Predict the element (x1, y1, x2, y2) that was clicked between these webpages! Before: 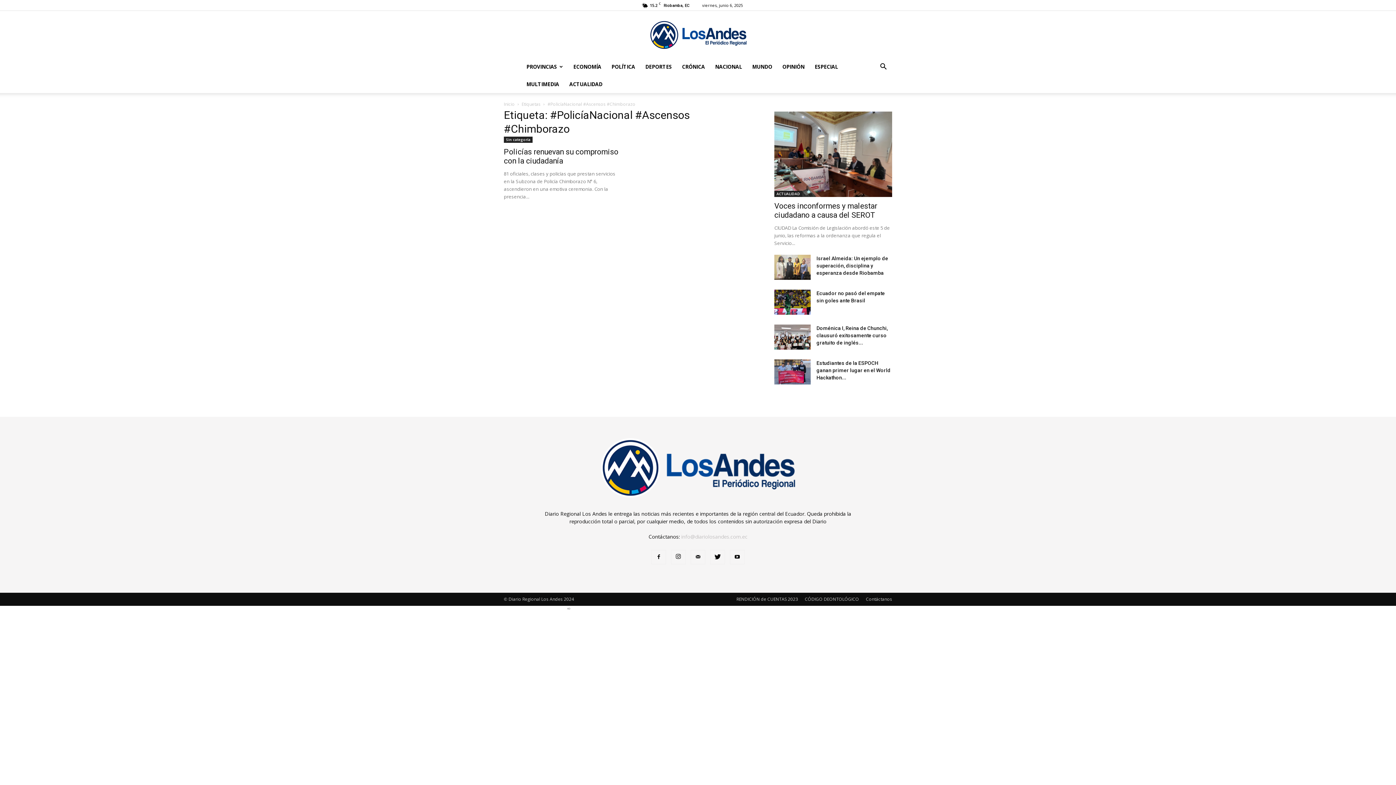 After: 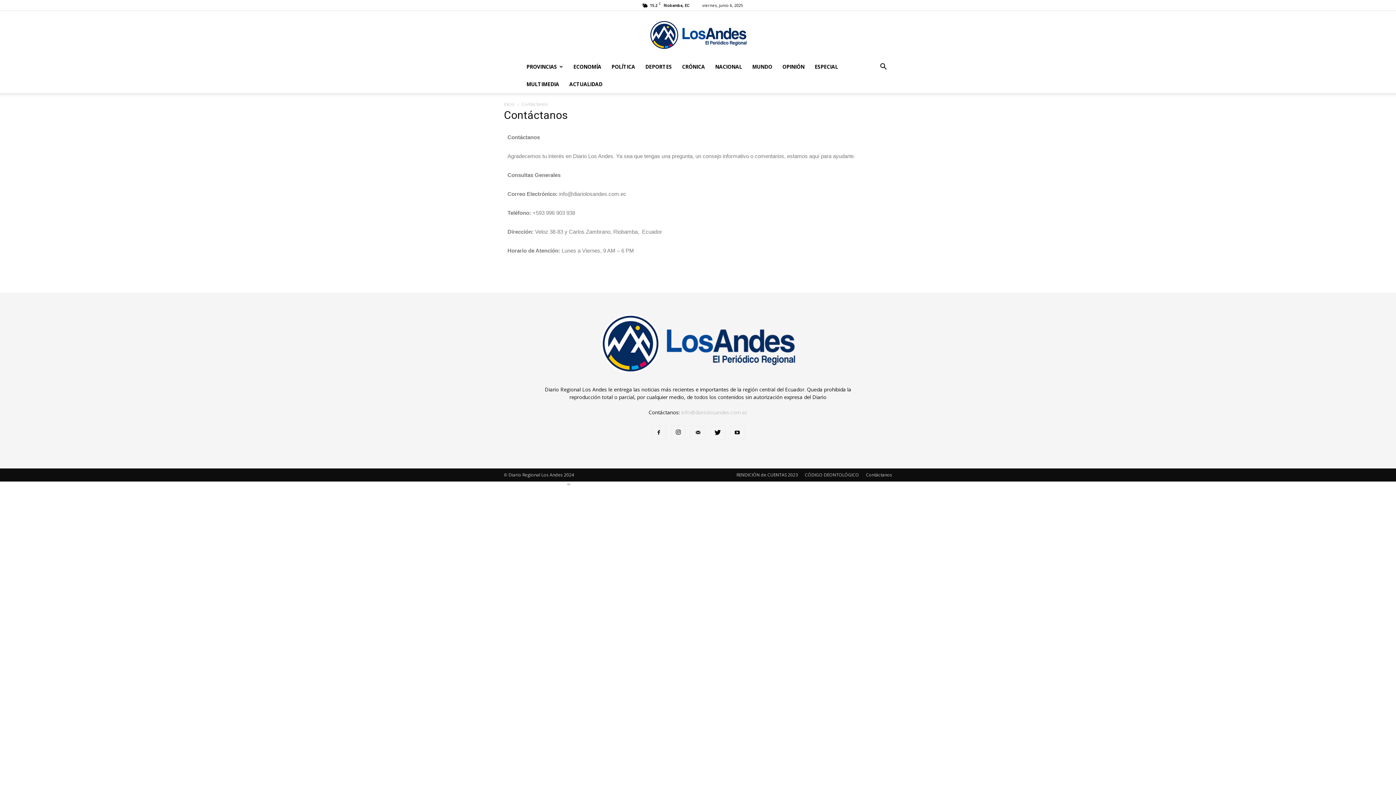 Action: label: Contáctanos bbox: (866, 596, 892, 602)